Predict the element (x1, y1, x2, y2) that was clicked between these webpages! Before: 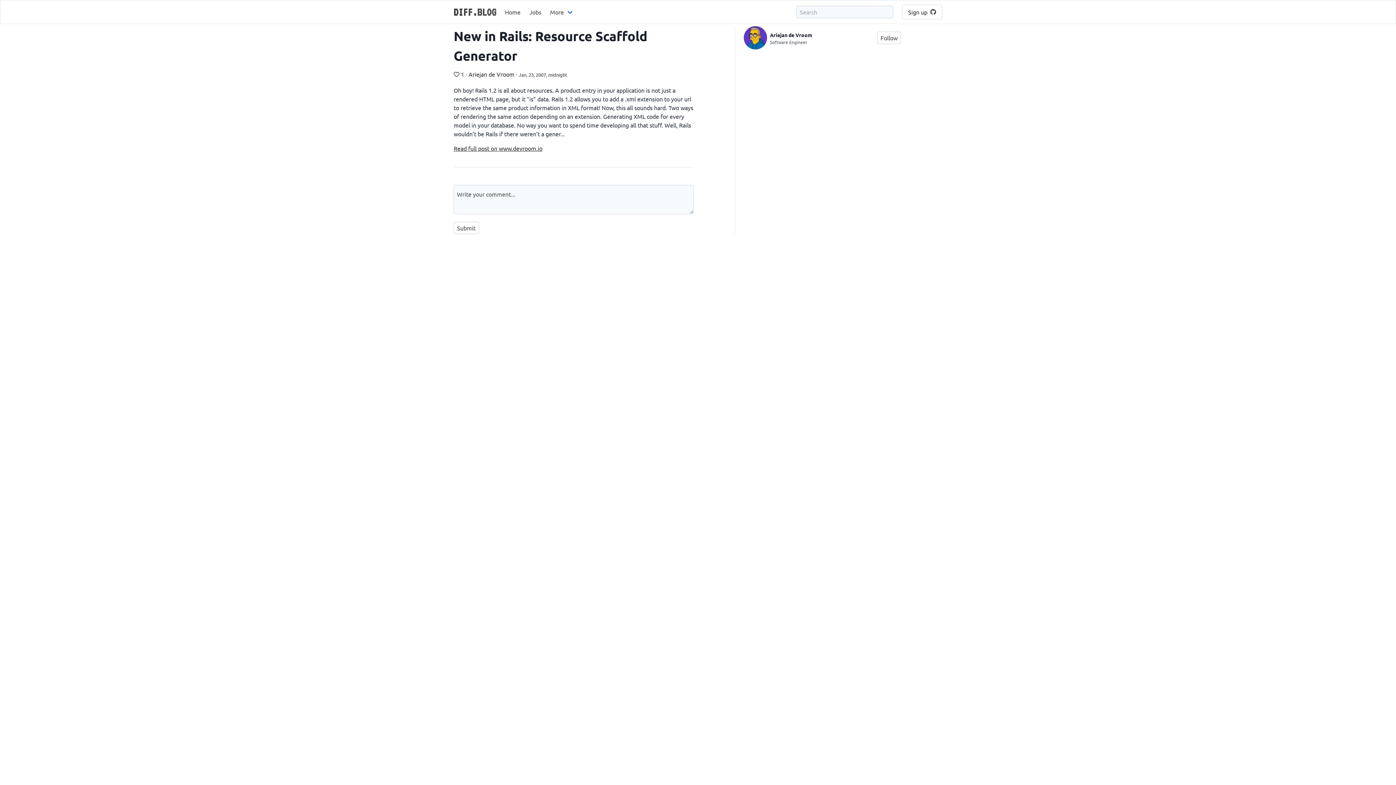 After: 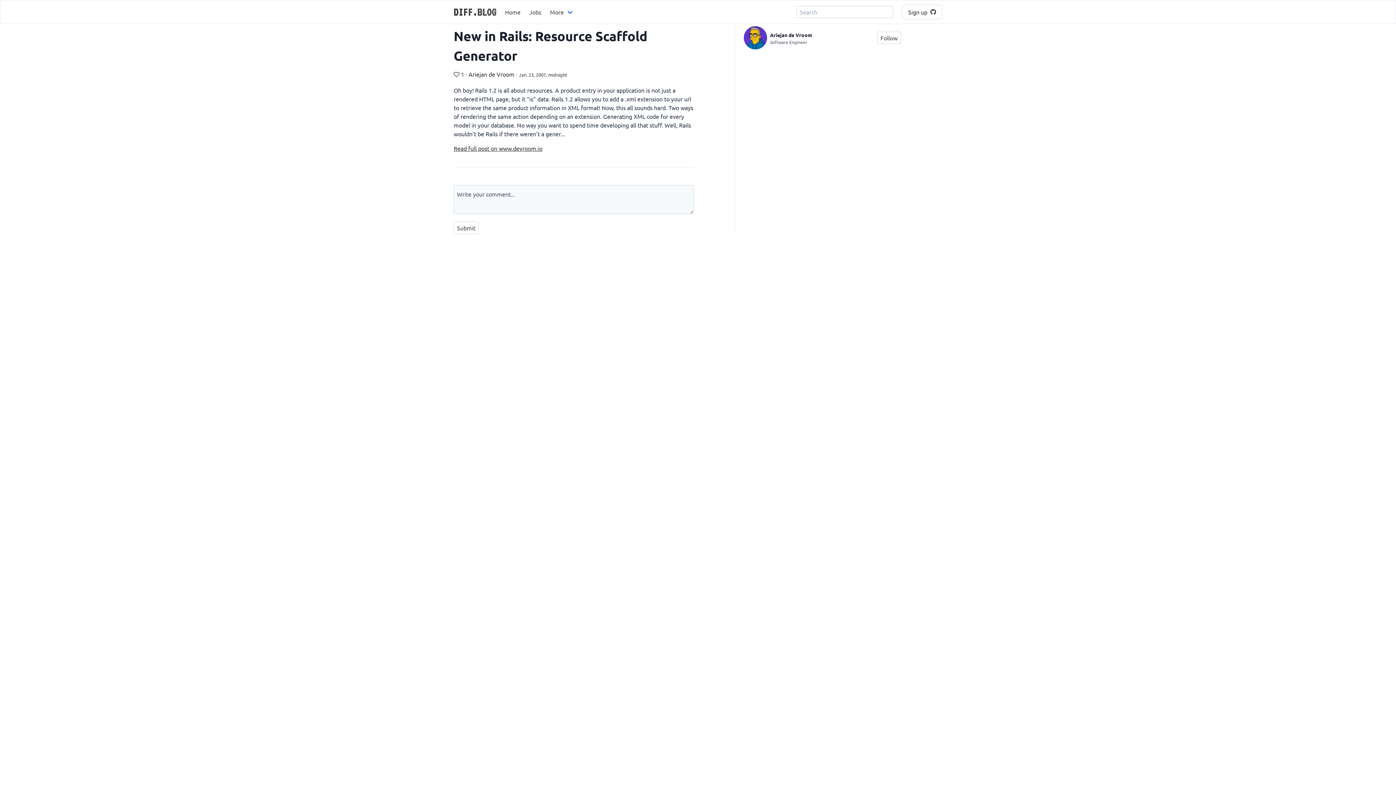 Action: bbox: (792, 0, 897, 23)